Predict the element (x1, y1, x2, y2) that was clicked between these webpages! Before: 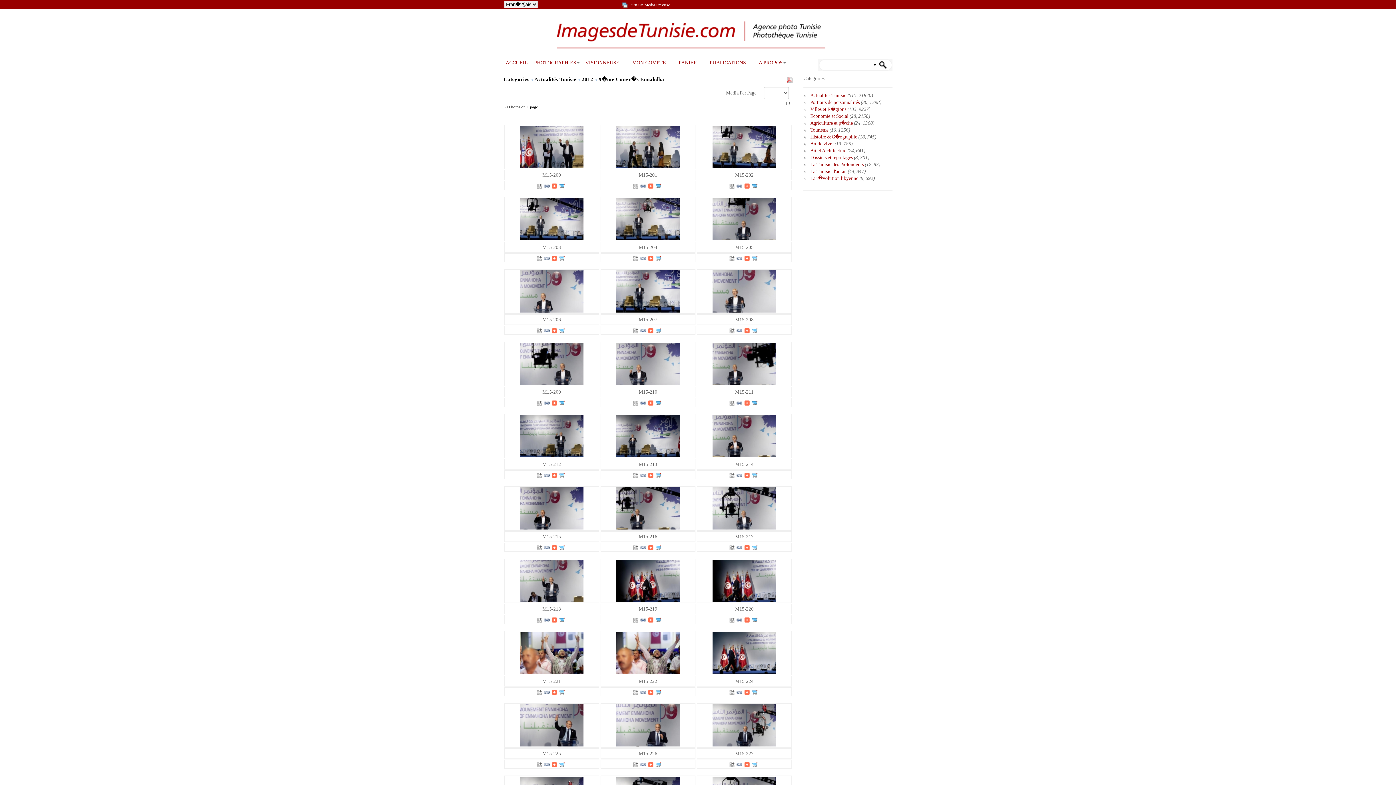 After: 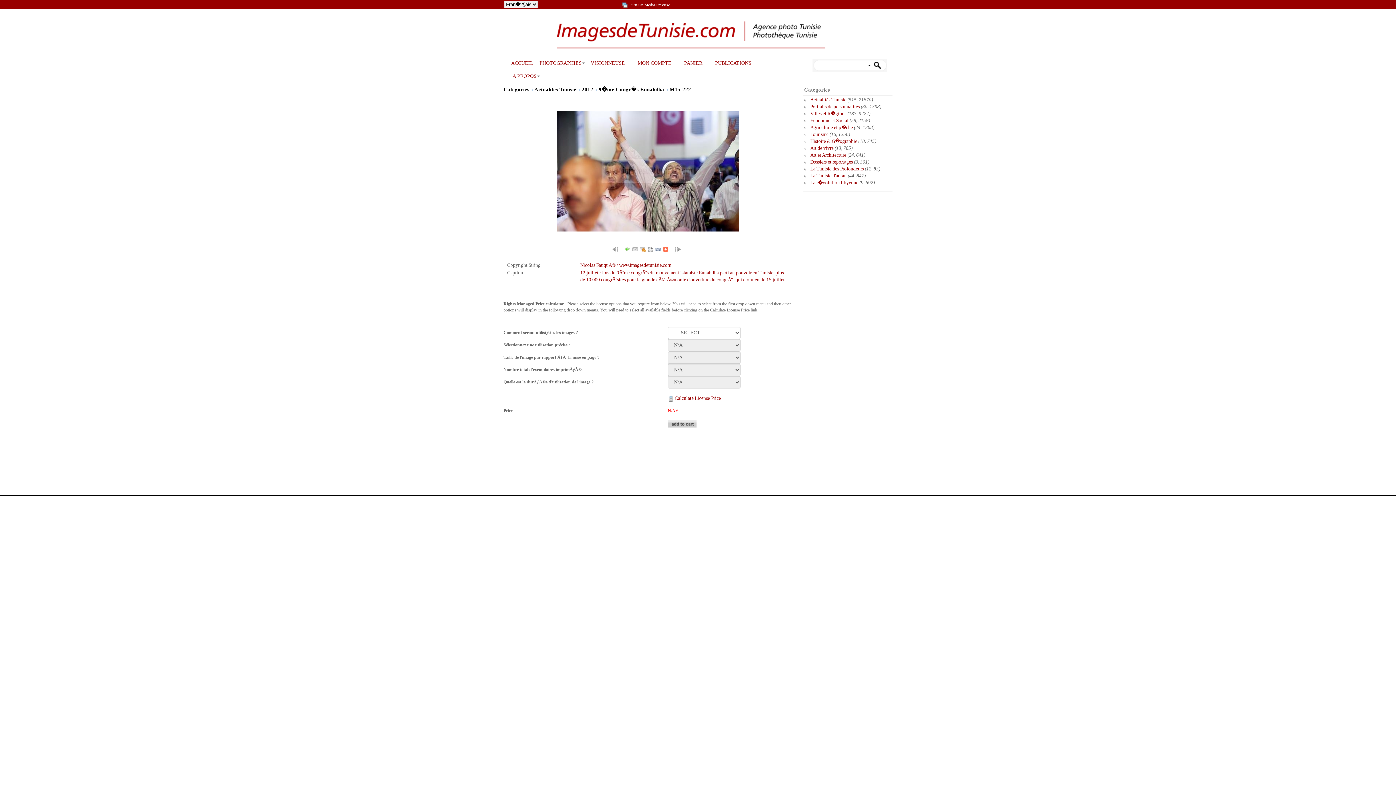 Action: bbox: (655, 689, 661, 694)